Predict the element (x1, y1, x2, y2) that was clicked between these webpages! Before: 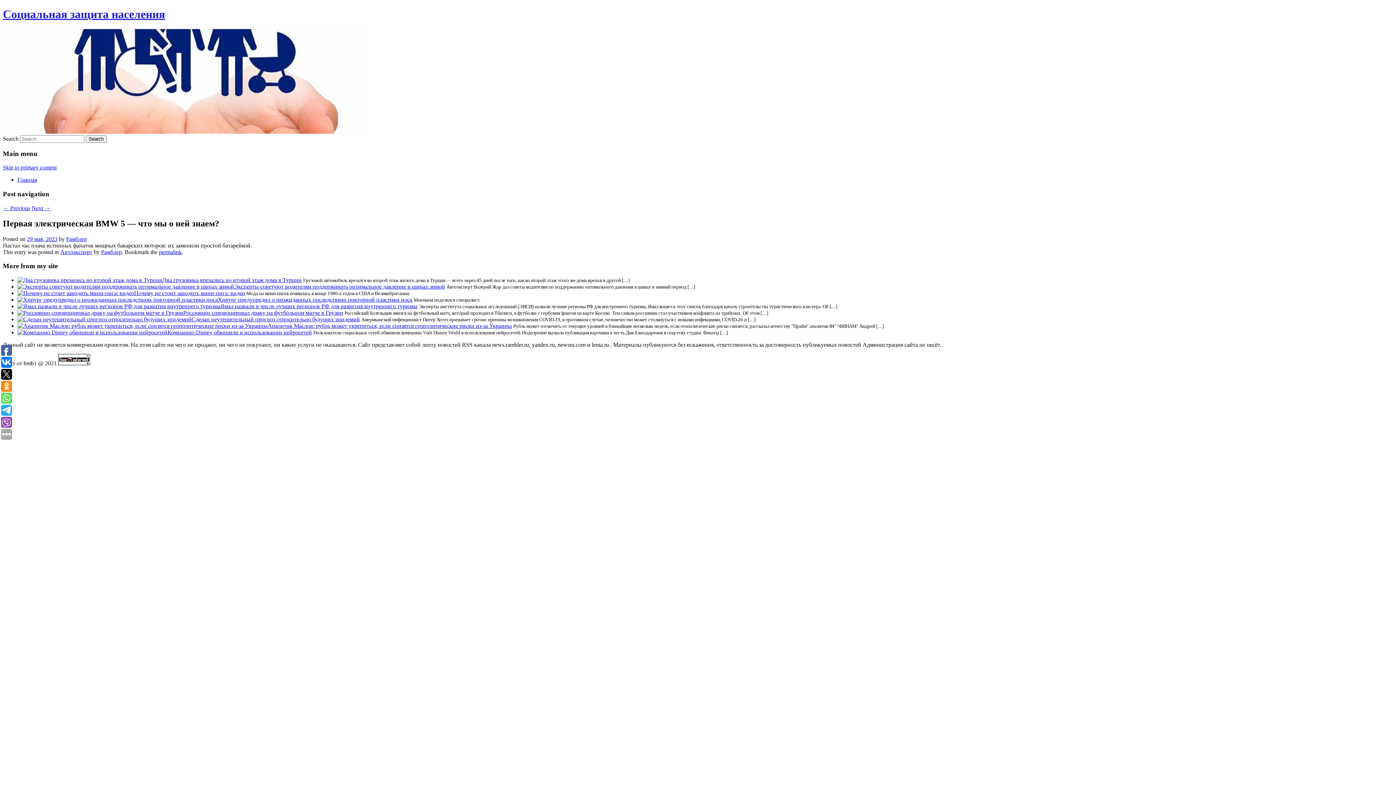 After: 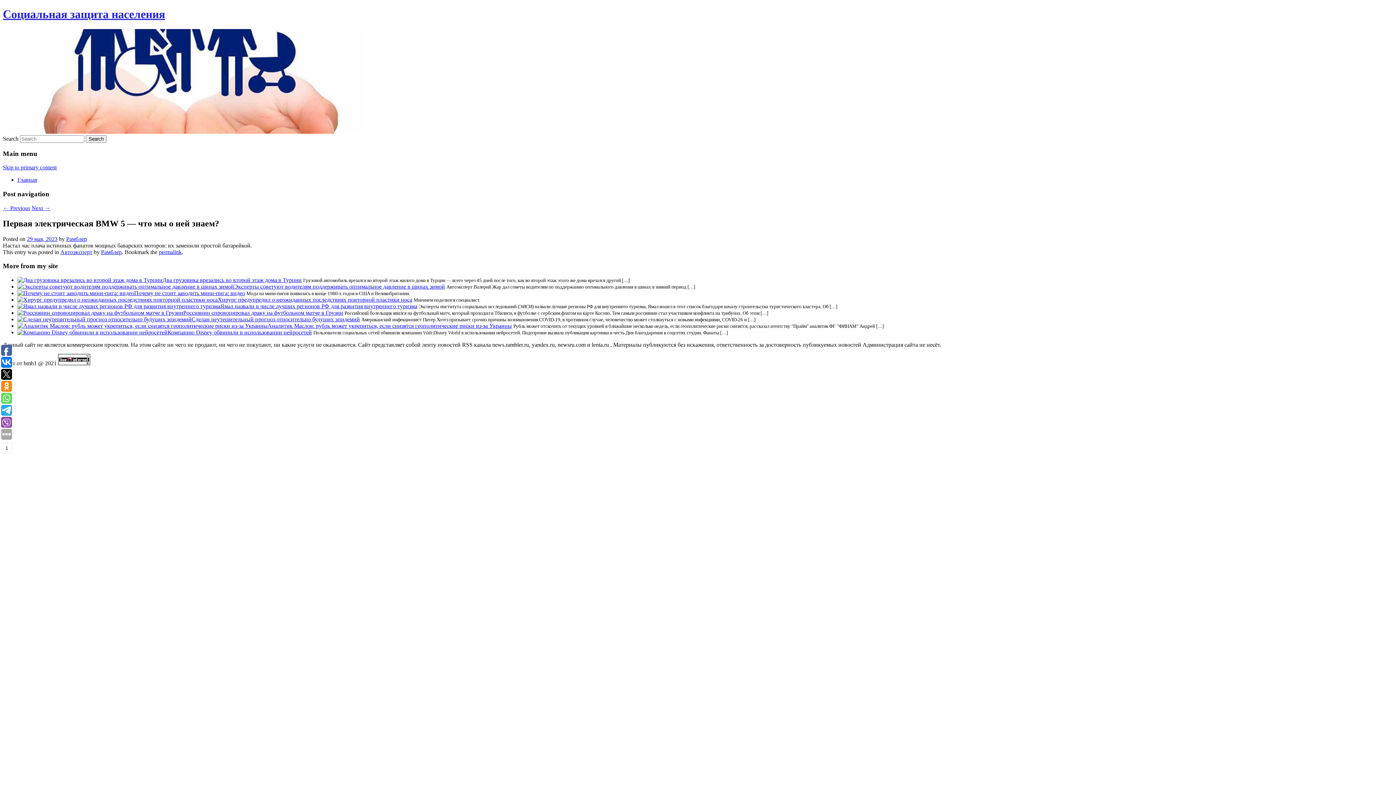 Action: bbox: (1, 369, 12, 380)